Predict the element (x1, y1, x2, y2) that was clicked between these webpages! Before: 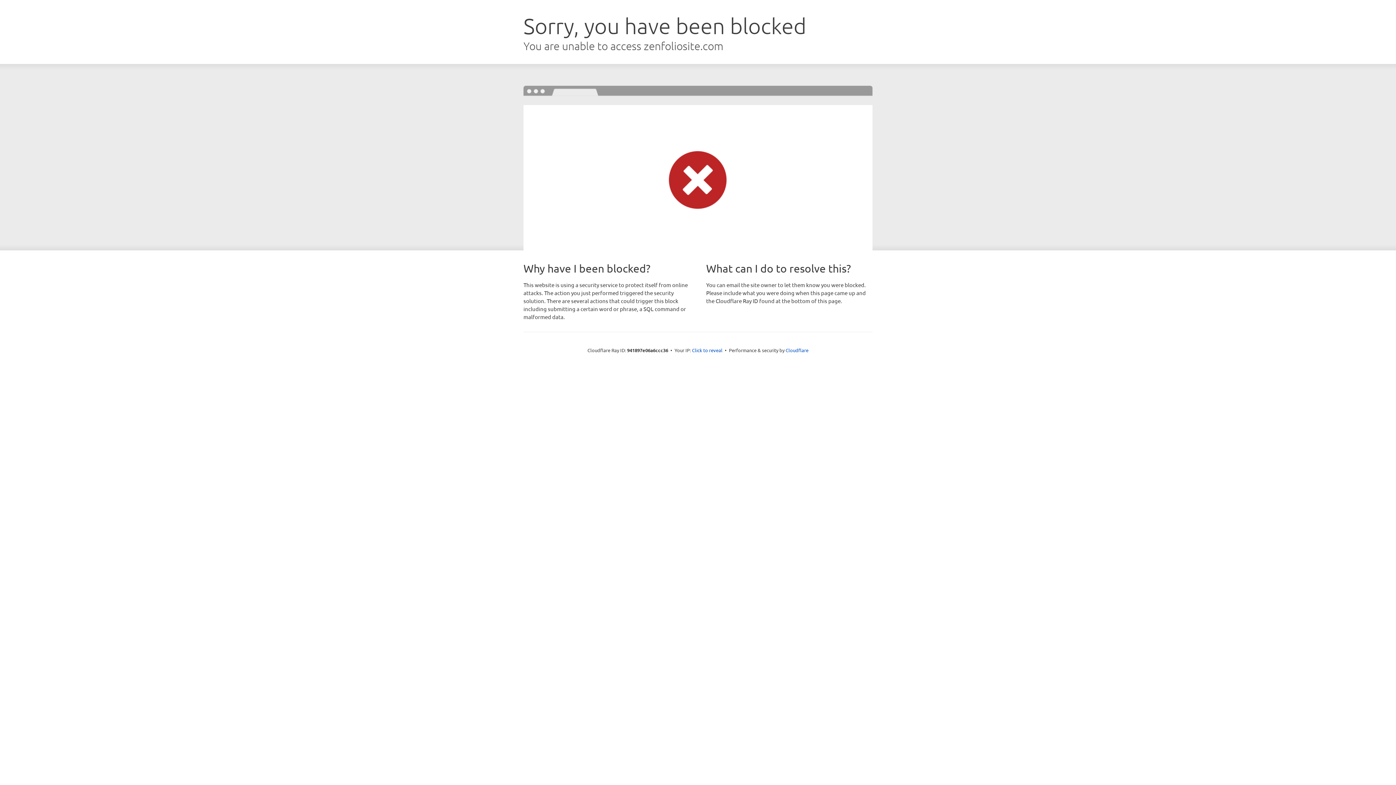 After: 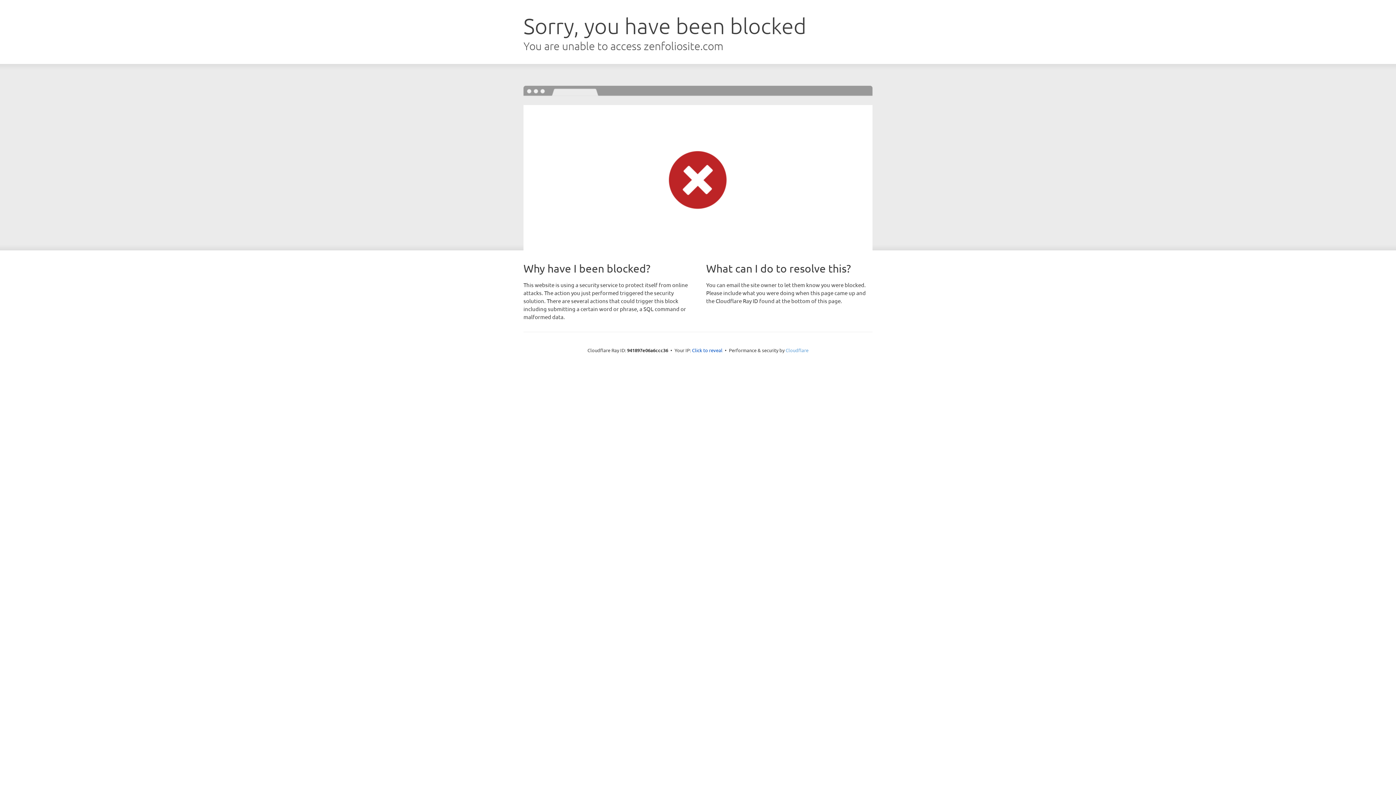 Action: bbox: (785, 347, 808, 353) label: Cloudflare